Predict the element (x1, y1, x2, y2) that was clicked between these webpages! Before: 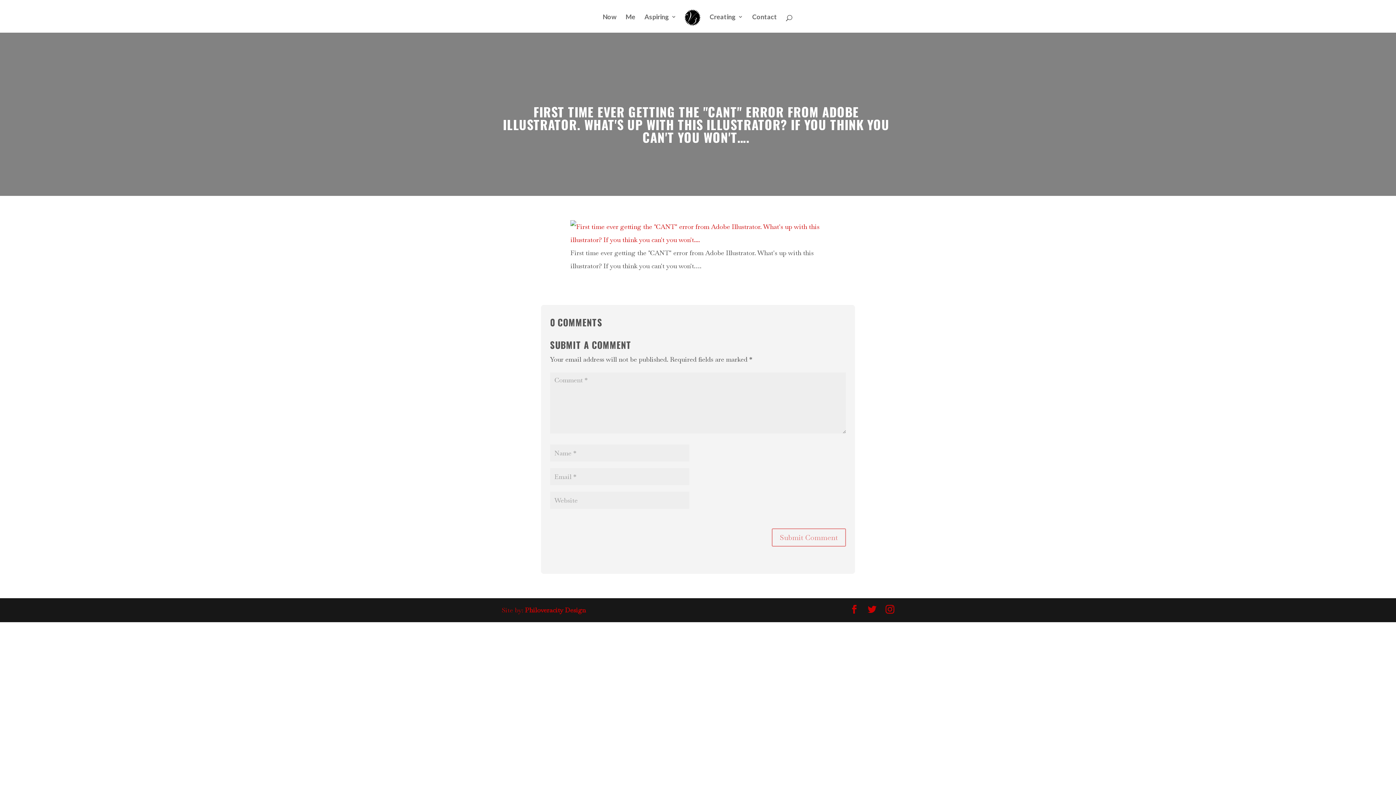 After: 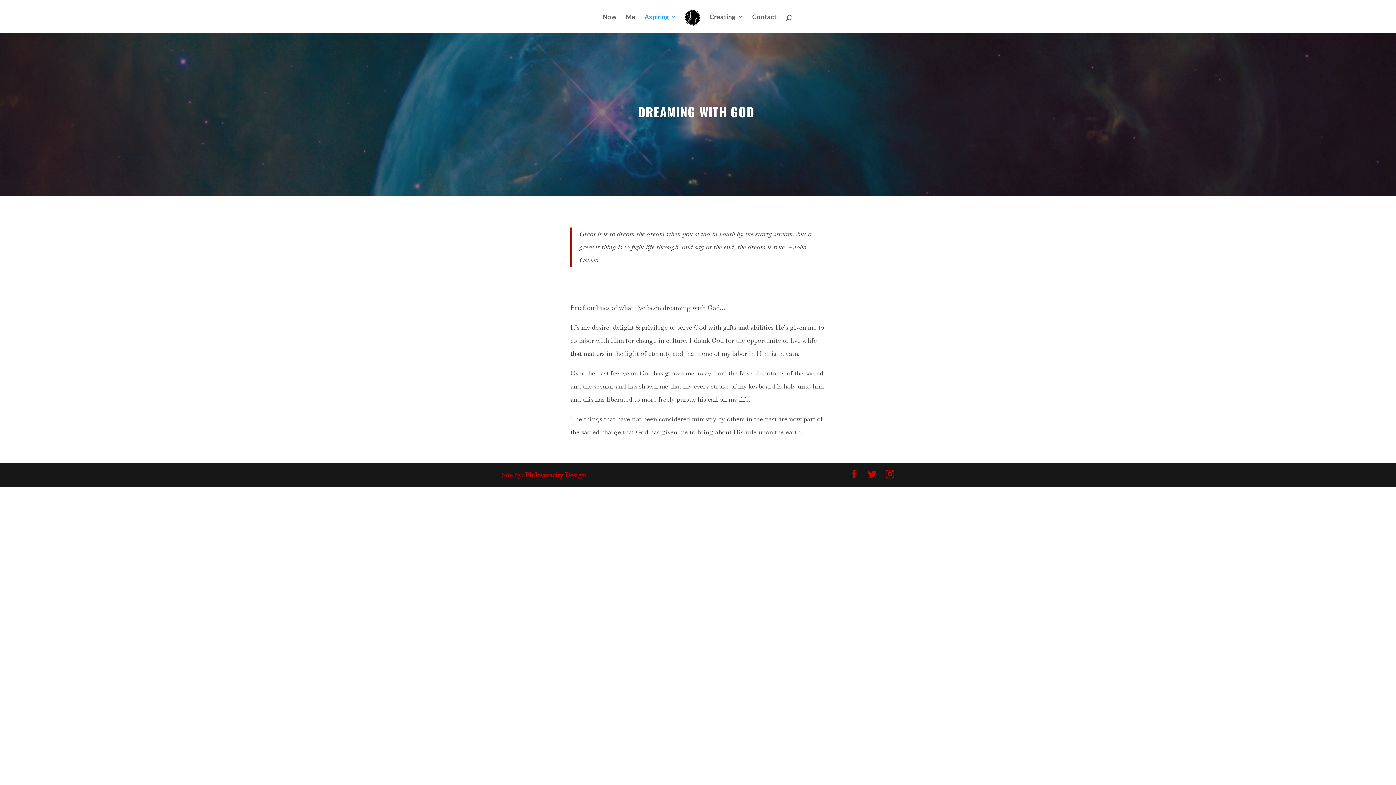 Action: label: Aspiring bbox: (644, 14, 676, 32)